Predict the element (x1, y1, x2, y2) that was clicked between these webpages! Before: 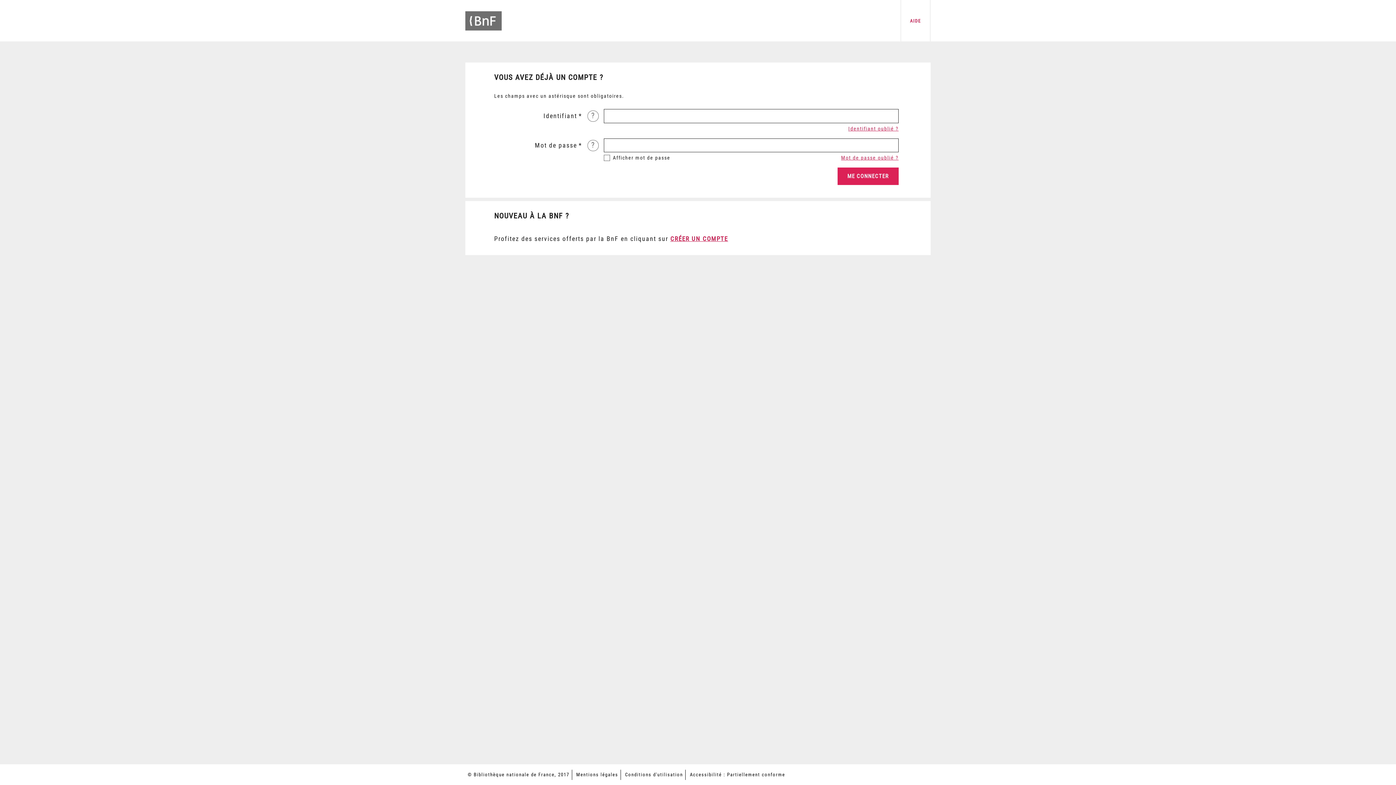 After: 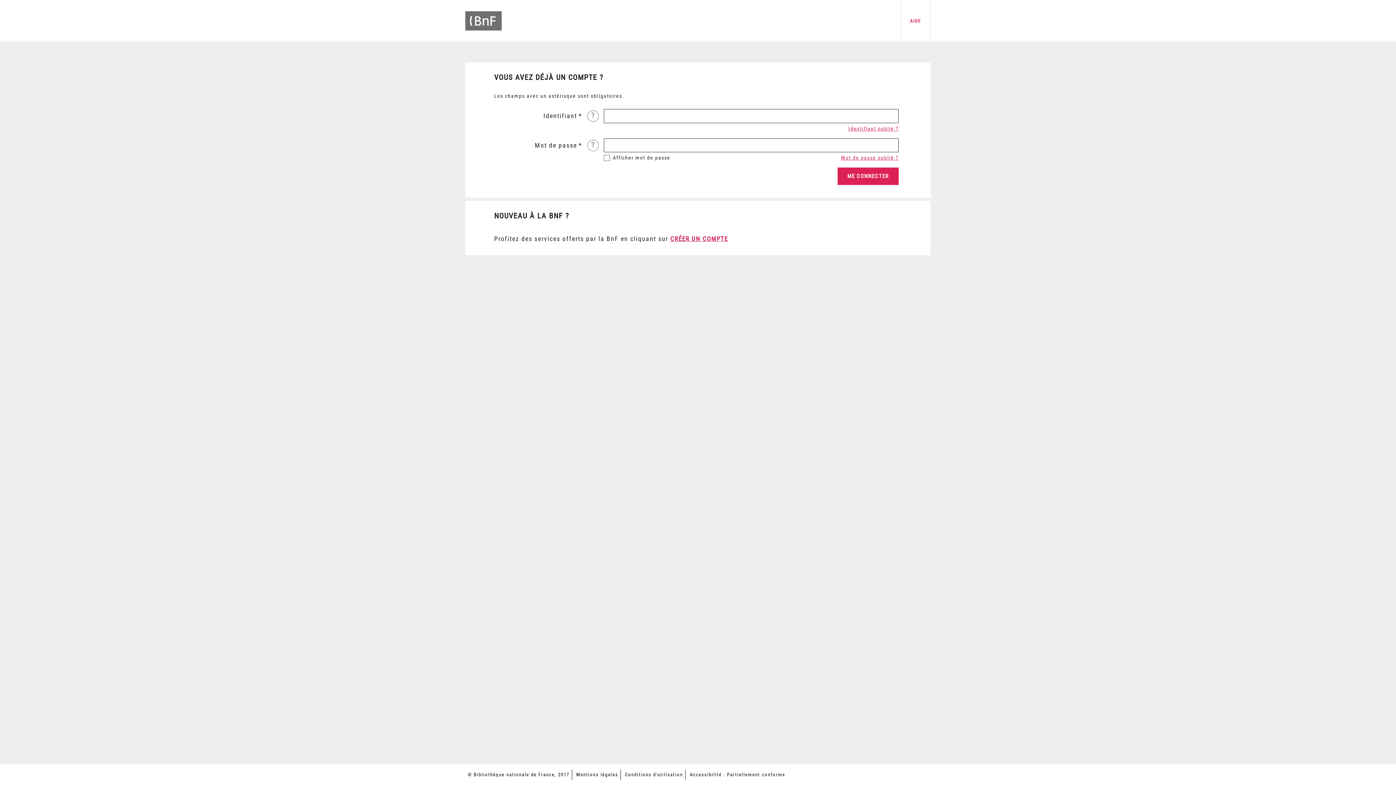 Action: label: AIDE bbox: (910, 18, 921, 23)